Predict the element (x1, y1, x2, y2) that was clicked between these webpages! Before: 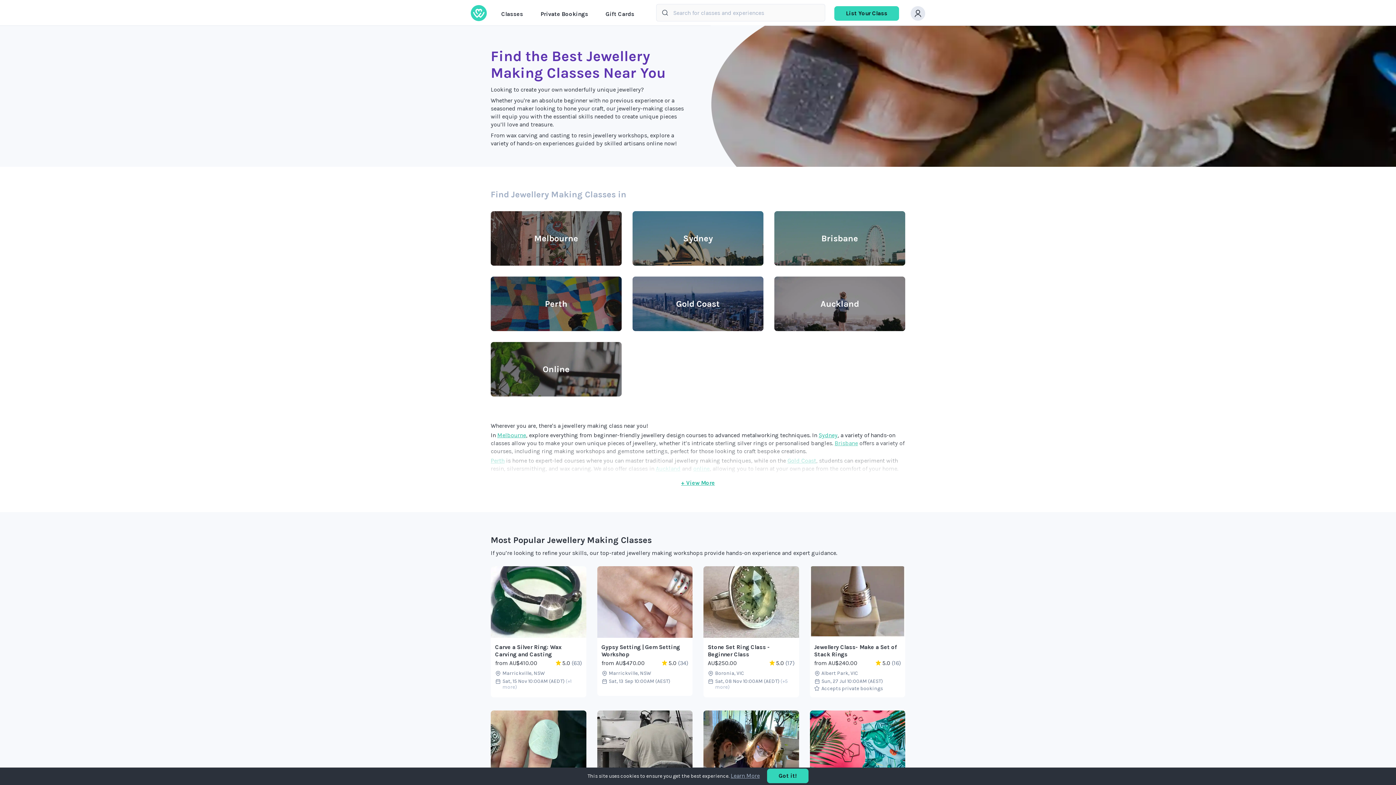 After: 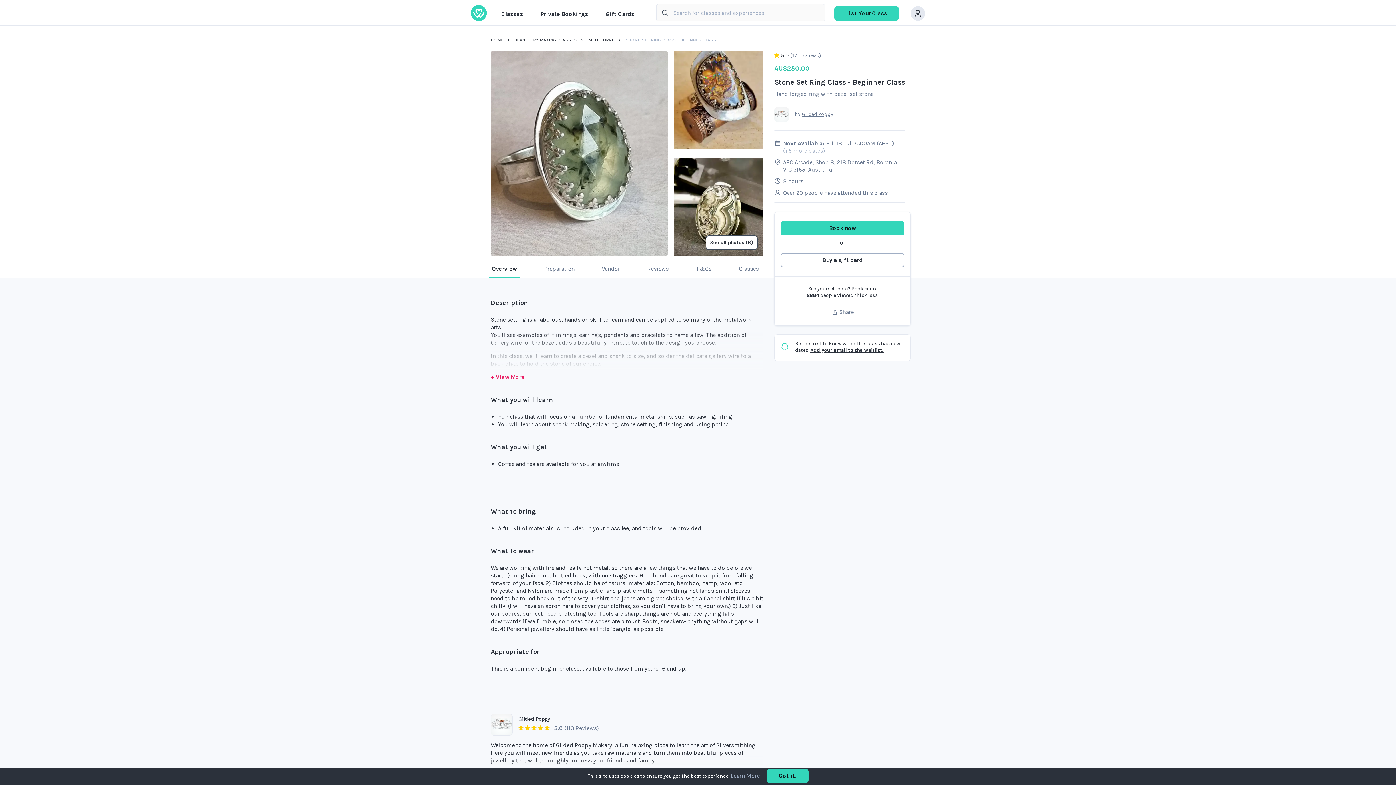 Action: bbox: (708, 643, 794, 658) label: Stone Set Ring Class - Beginner Class